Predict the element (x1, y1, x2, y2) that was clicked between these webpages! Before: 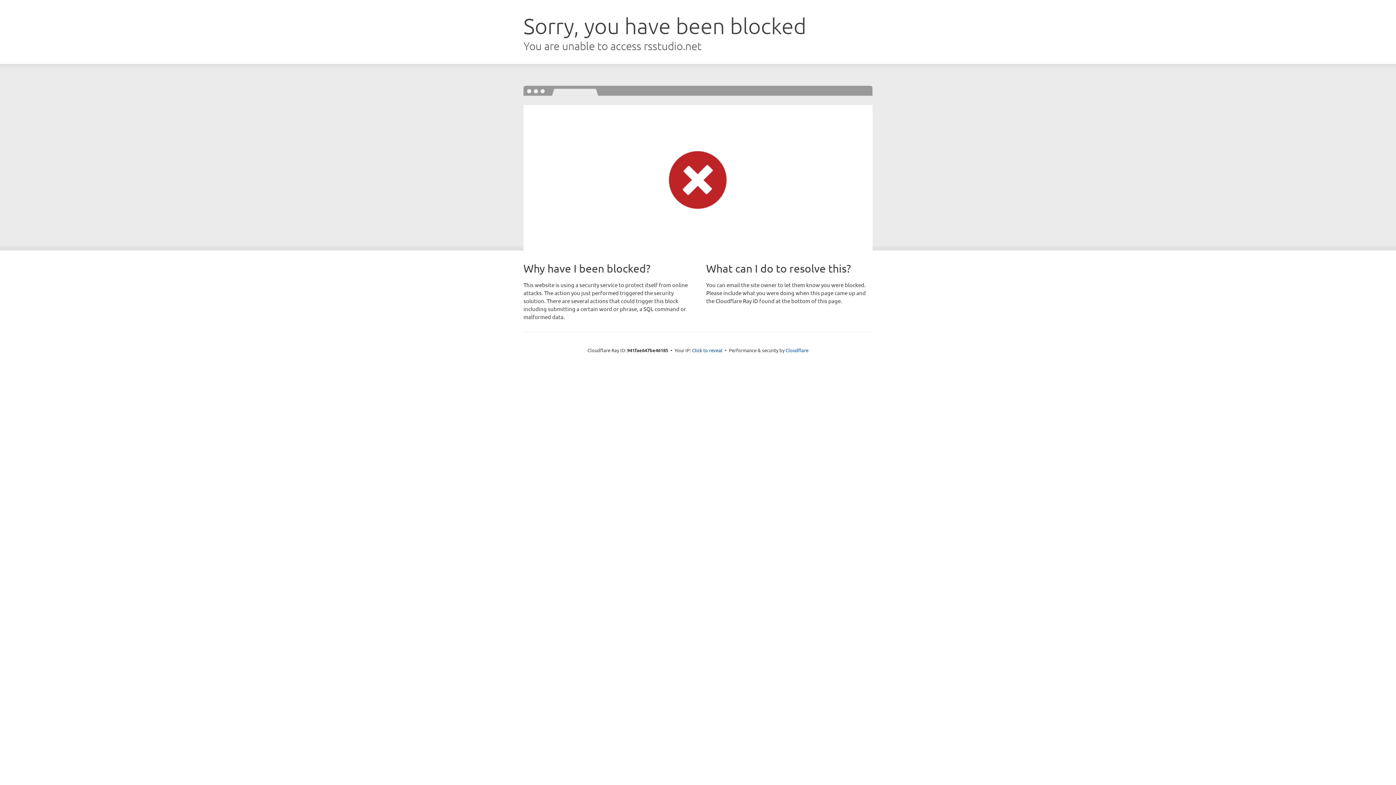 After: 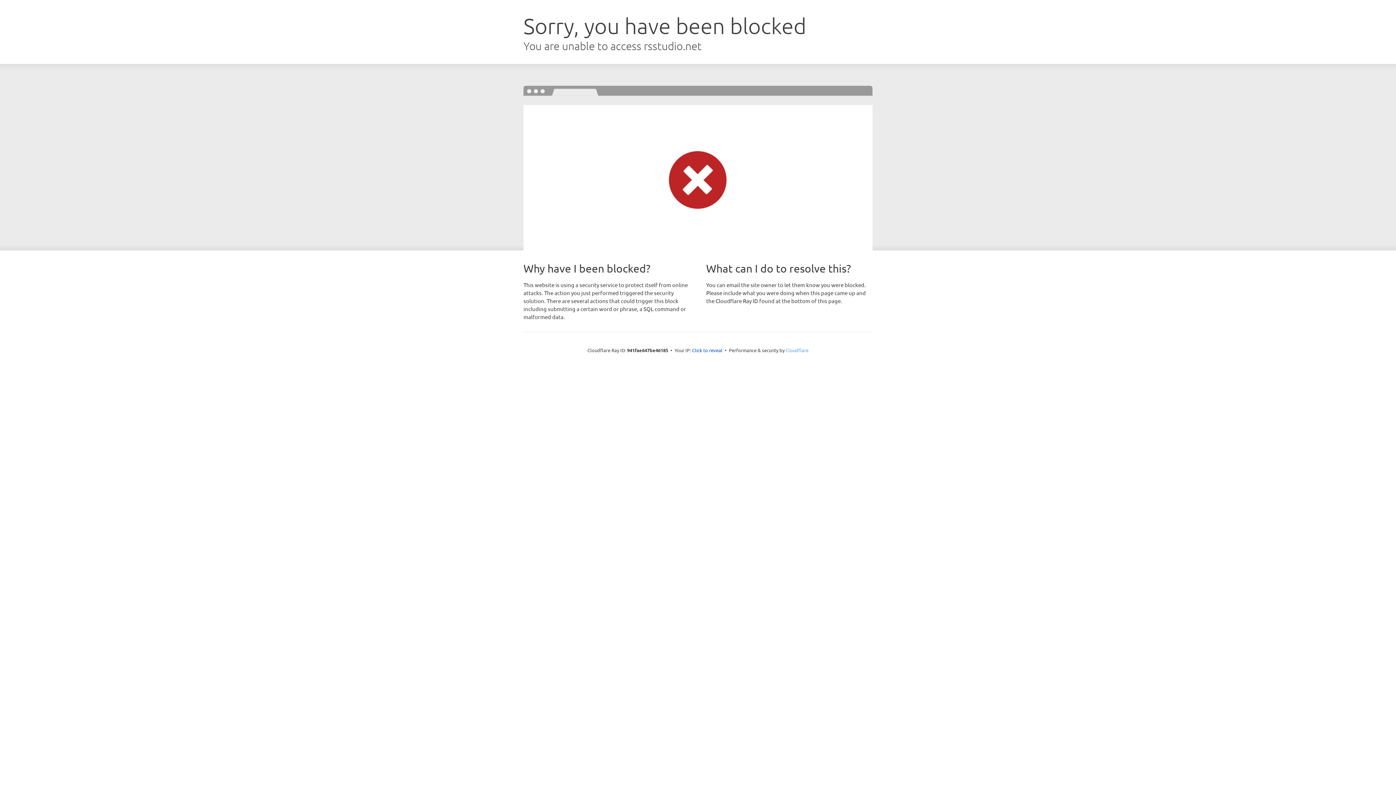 Action: label: Cloudflare bbox: (785, 347, 808, 353)